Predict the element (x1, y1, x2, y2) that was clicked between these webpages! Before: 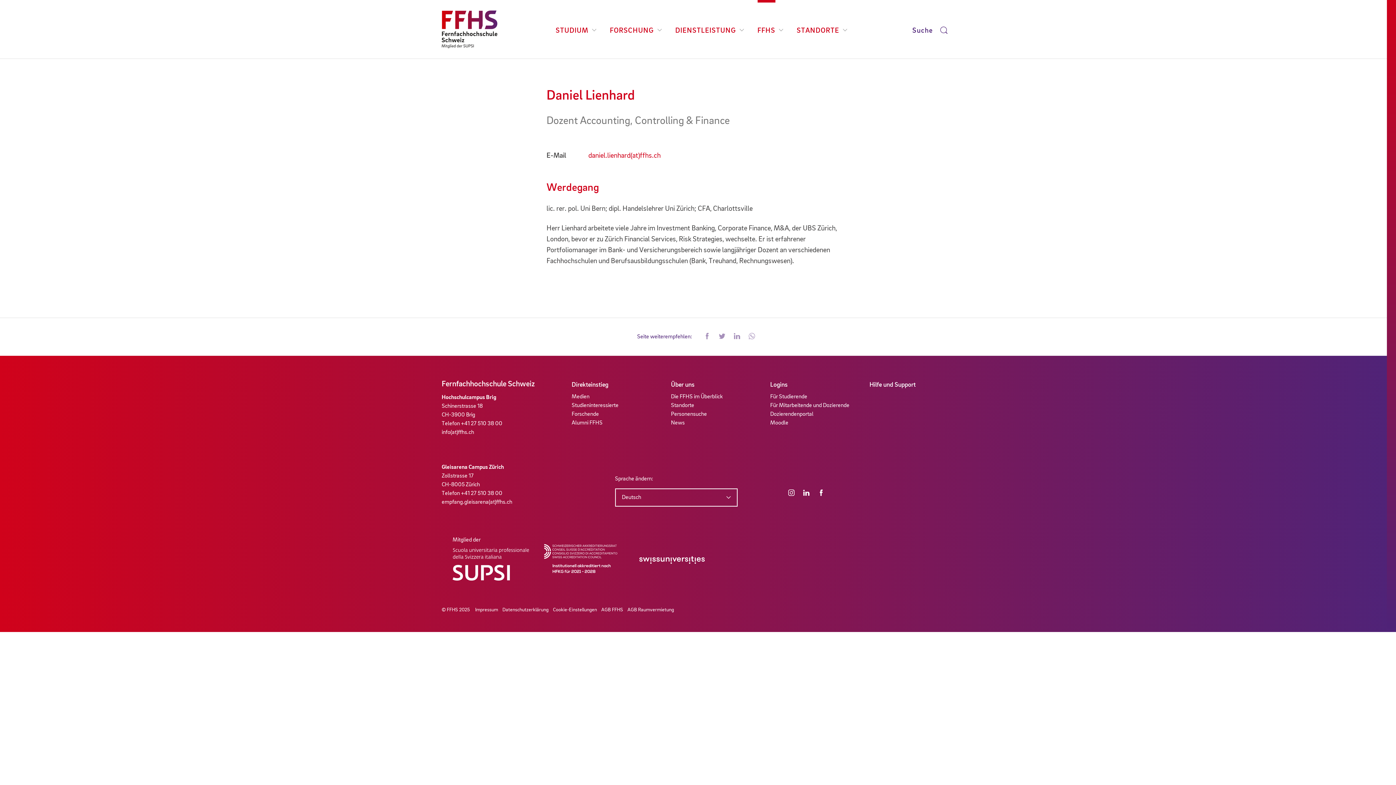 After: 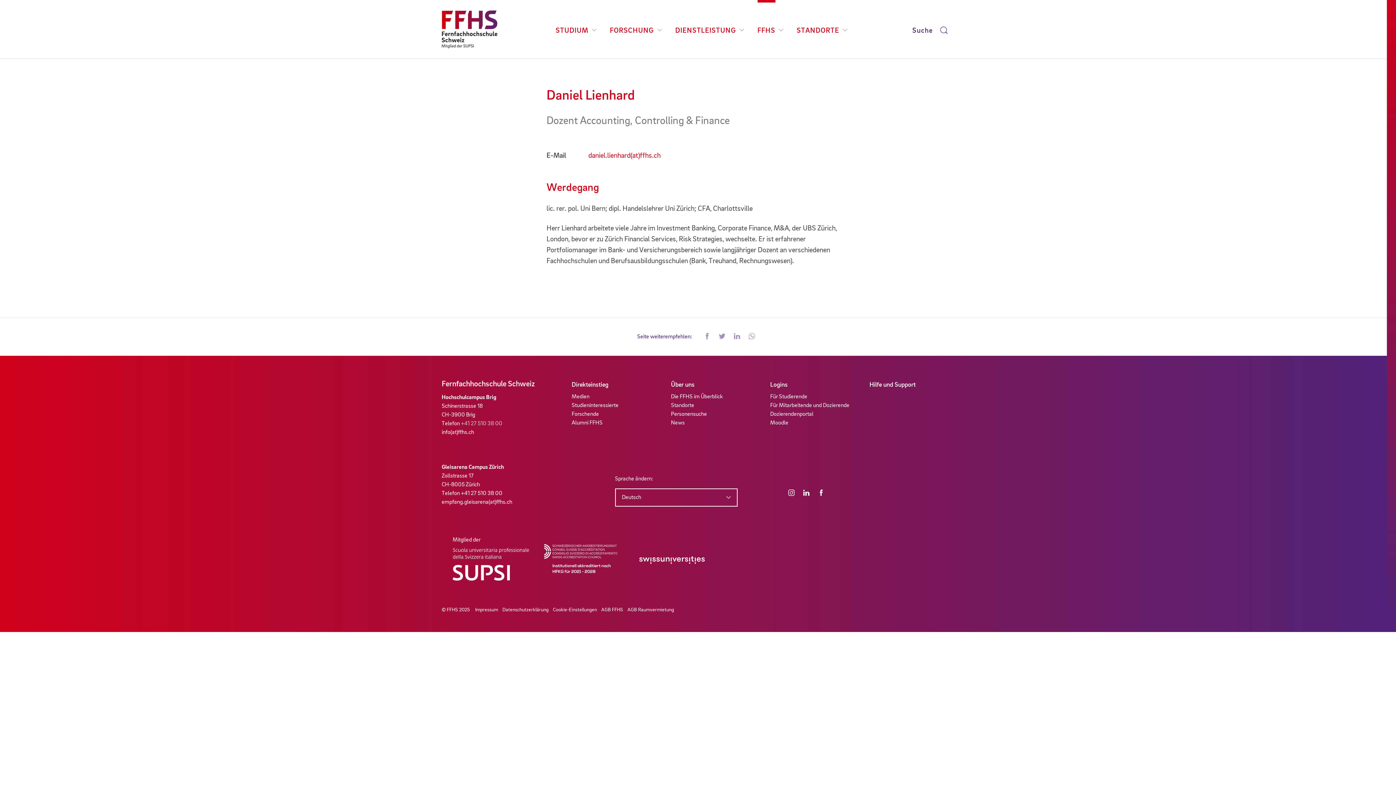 Action: label: +41 27 510 38 00 bbox: (461, 421, 502, 426)